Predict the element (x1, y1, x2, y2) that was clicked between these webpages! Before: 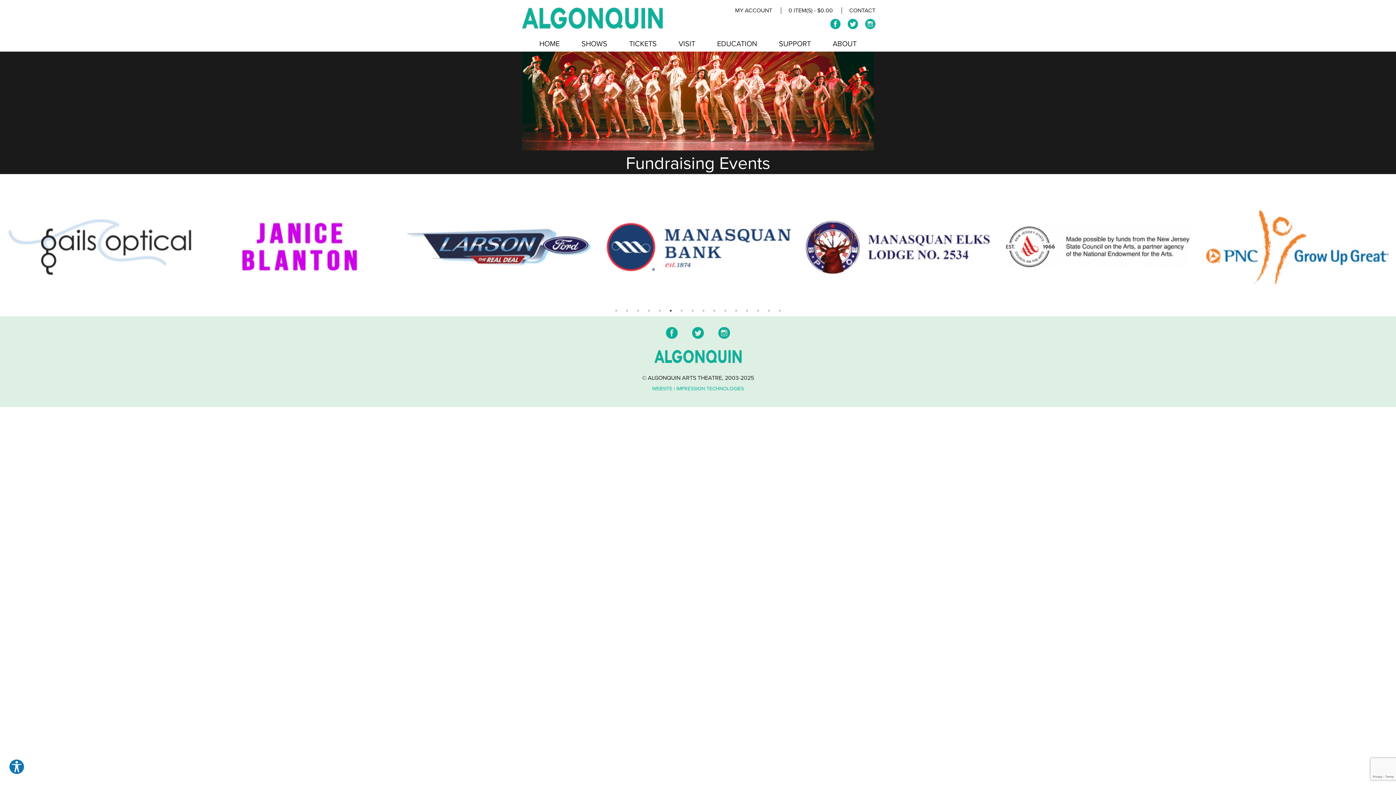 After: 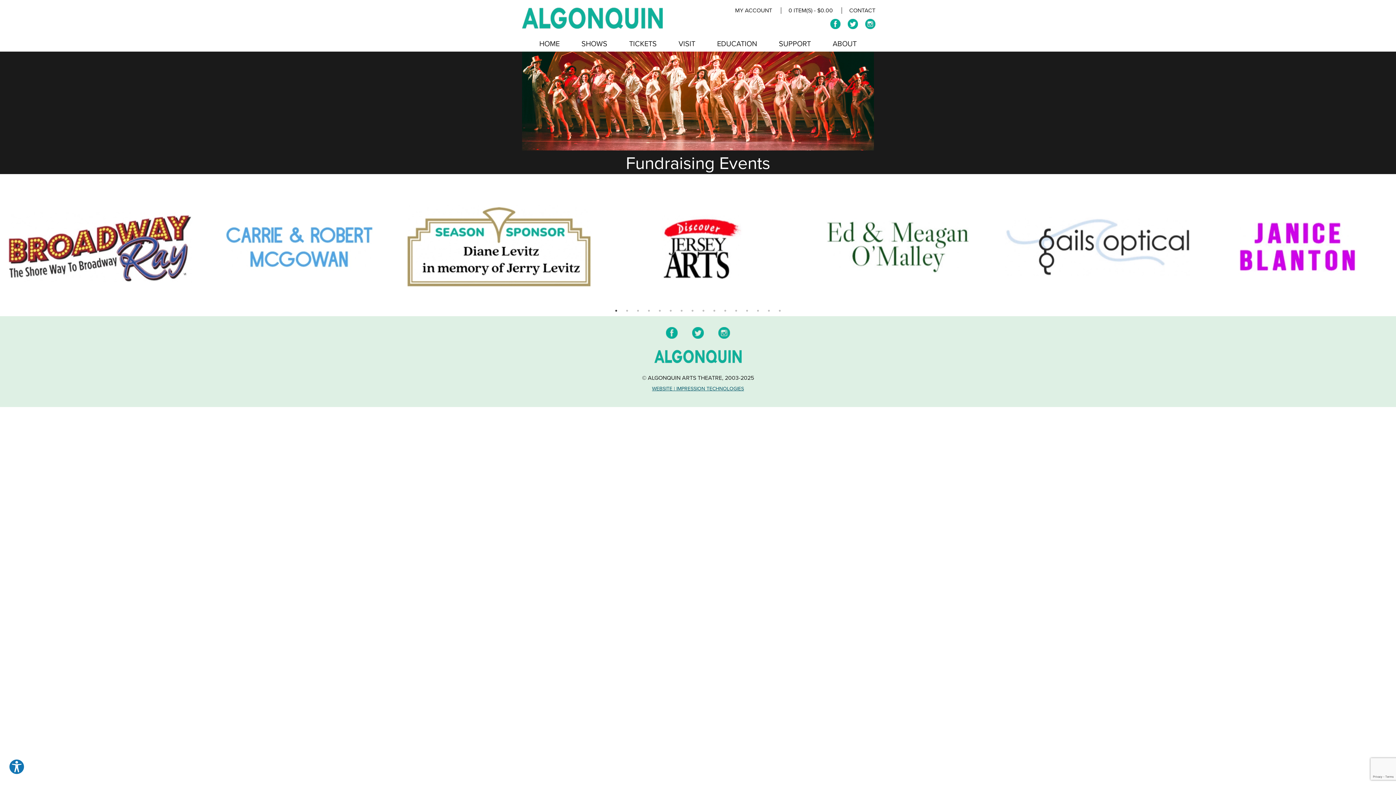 Action: bbox: (652, 385, 744, 391) label: WEBSITE | IMPRESSION TECHNOLOGIES